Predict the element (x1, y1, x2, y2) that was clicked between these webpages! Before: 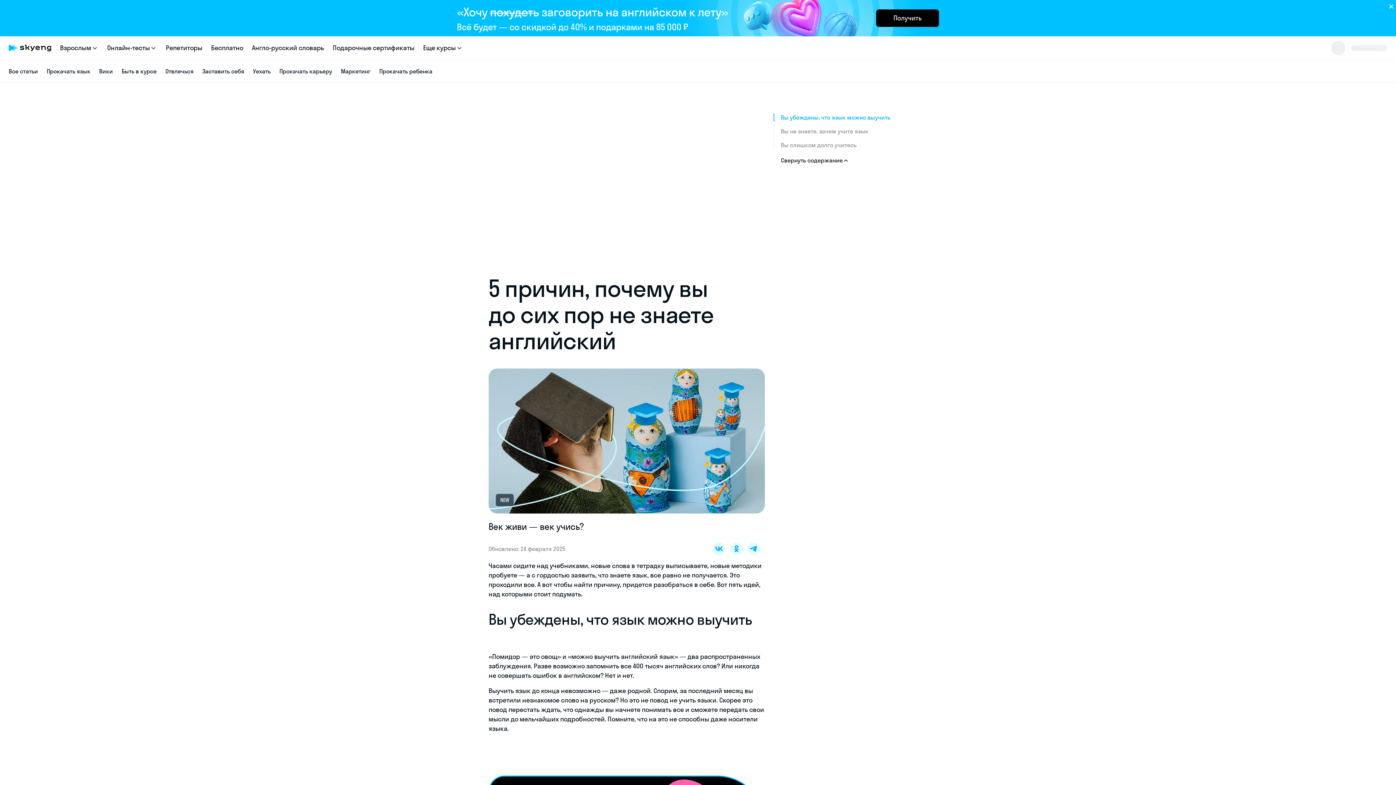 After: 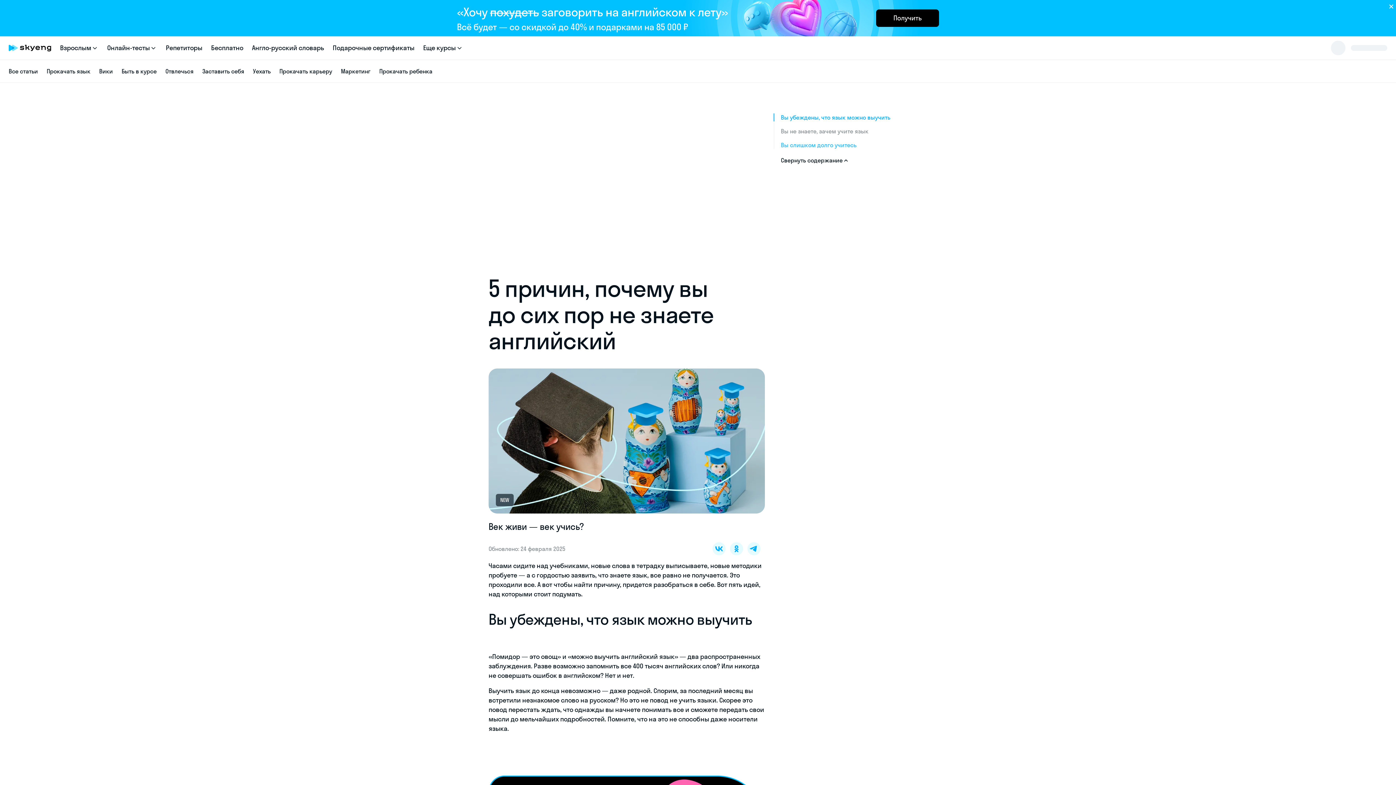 Action: bbox: (781, 141, 907, 149) label: Вы слишком долго учитесь